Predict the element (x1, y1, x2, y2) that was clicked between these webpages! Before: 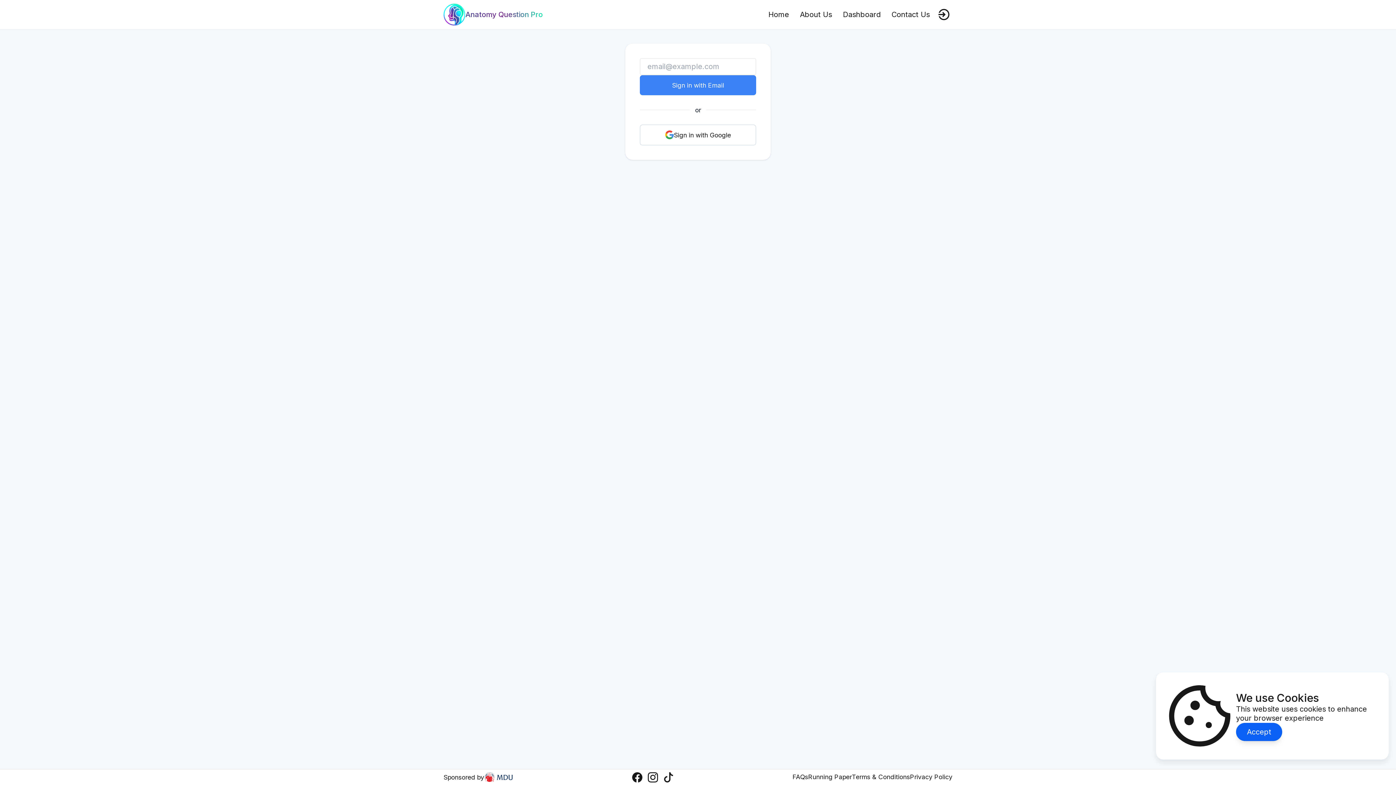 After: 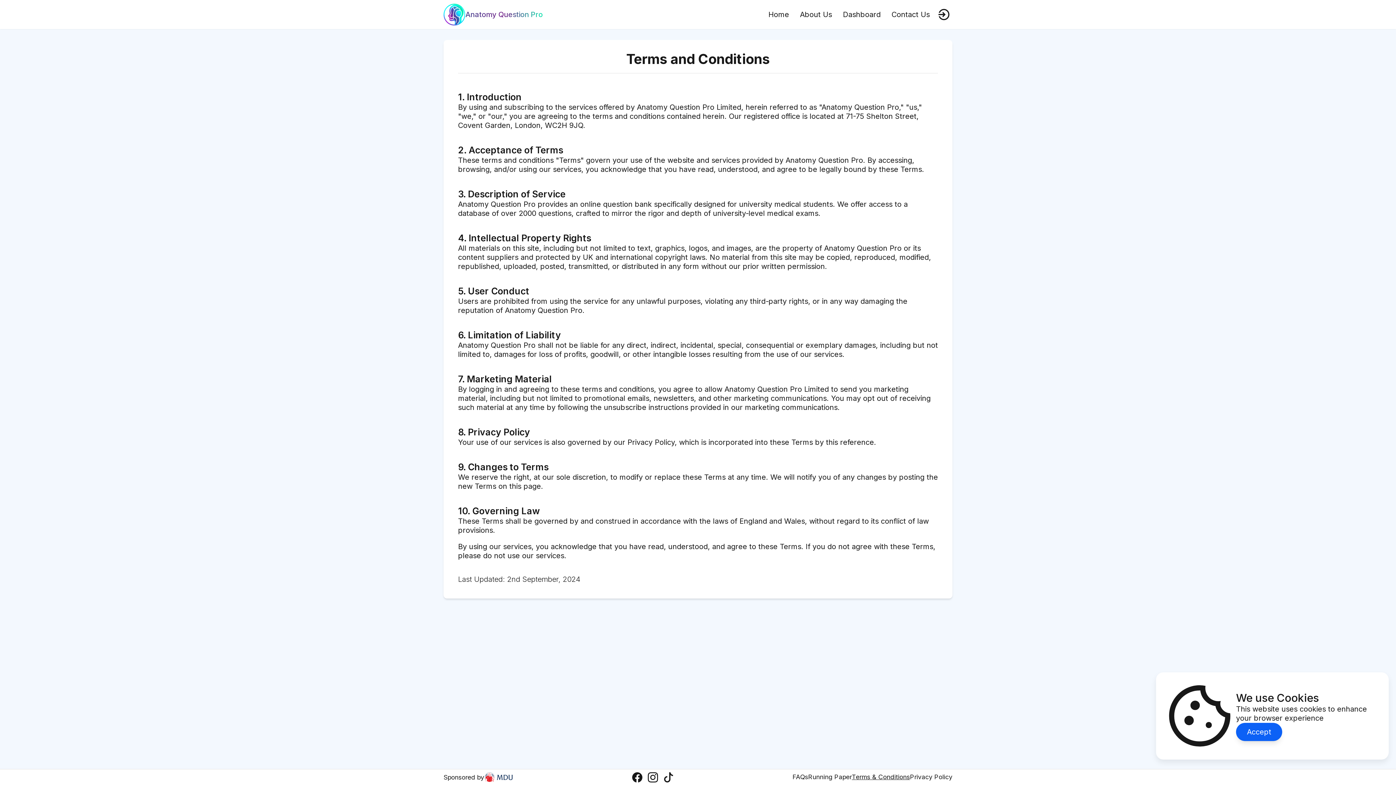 Action: bbox: (852, 773, 910, 780) label: Terms & Conditions